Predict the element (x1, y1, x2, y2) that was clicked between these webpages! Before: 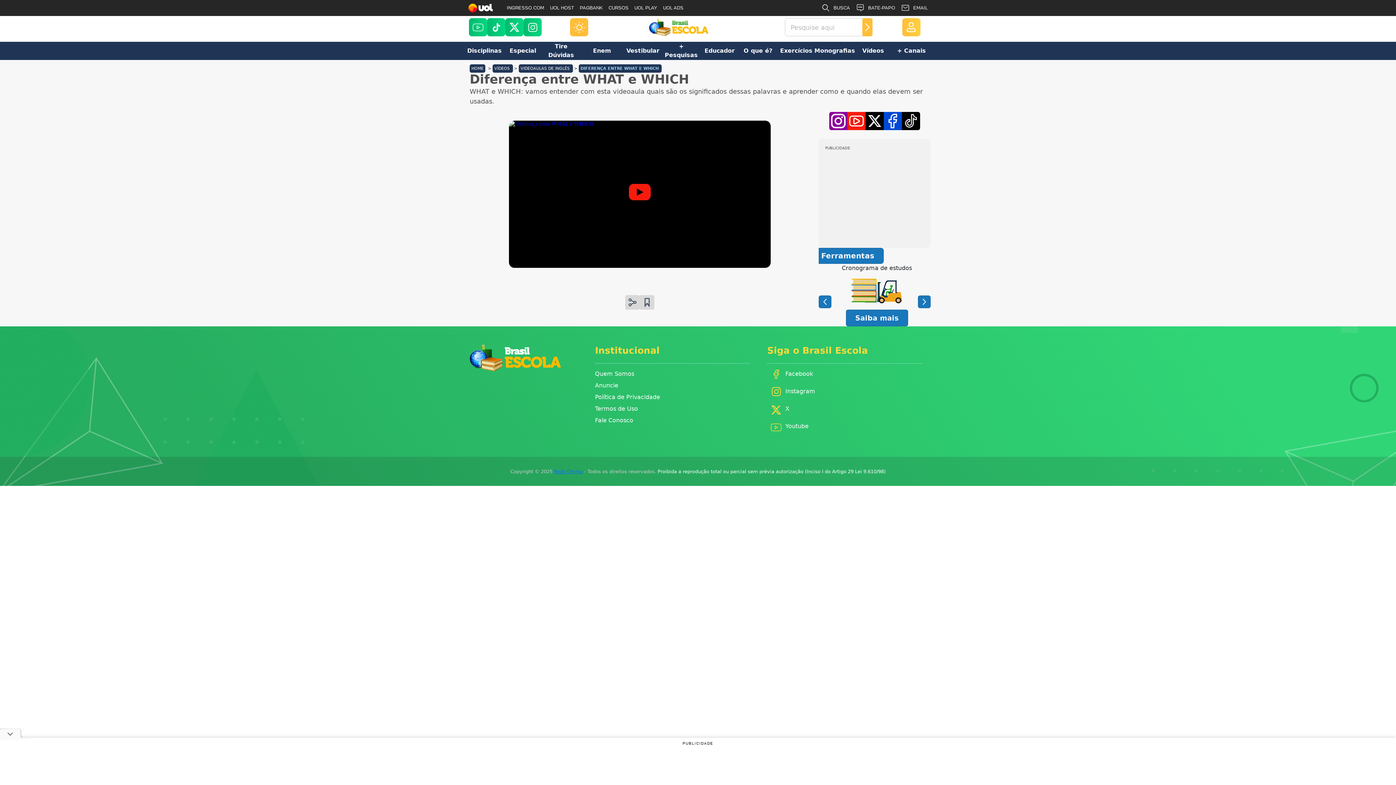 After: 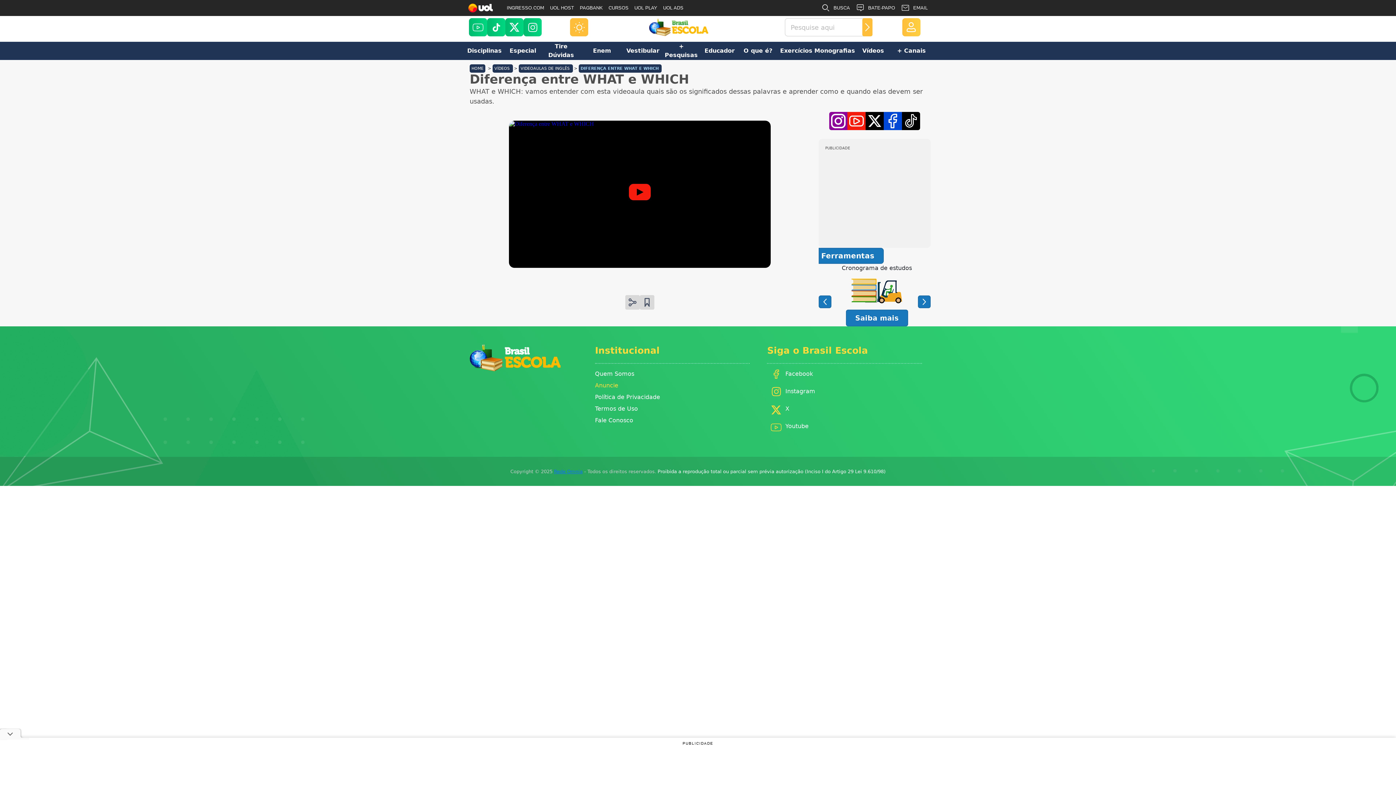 Action: bbox: (595, 381, 618, 390) label: Anuncie